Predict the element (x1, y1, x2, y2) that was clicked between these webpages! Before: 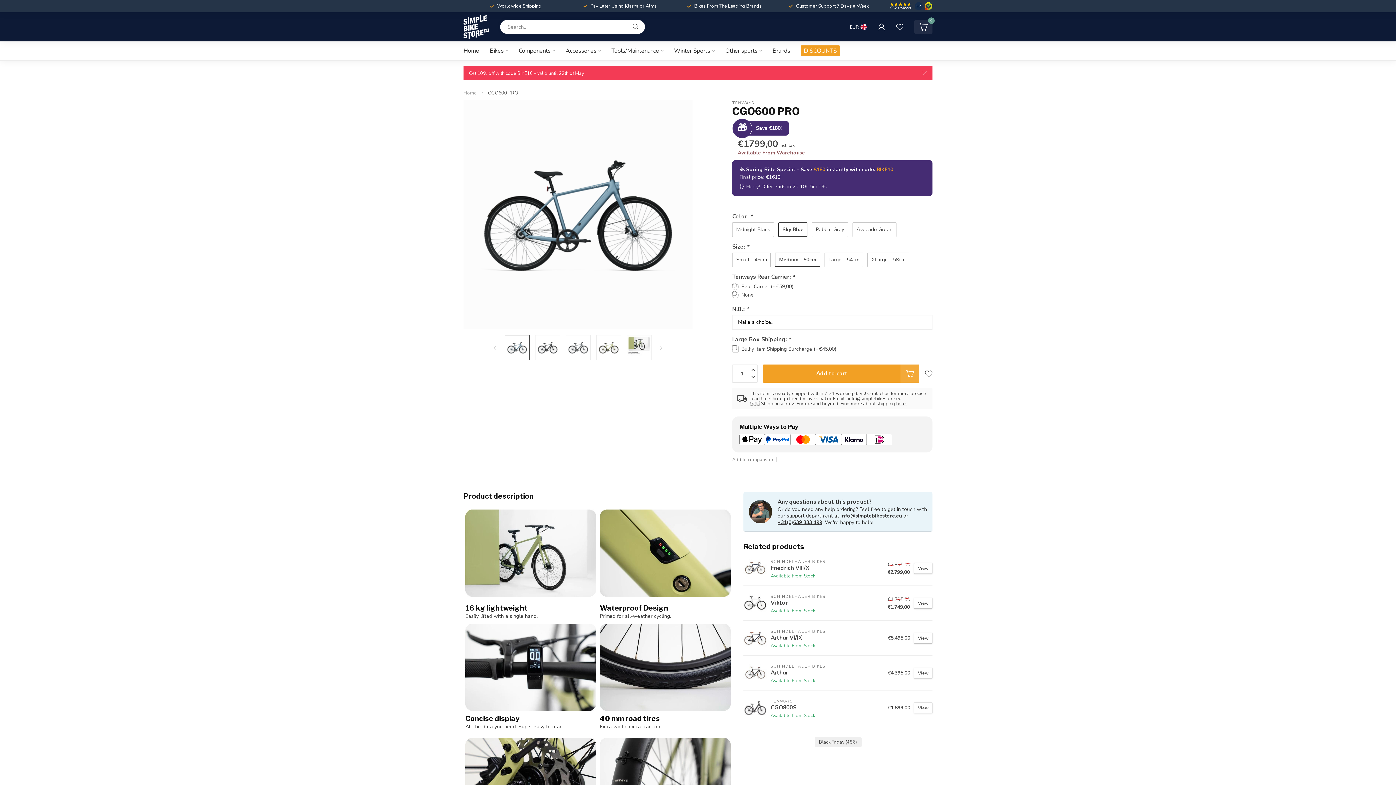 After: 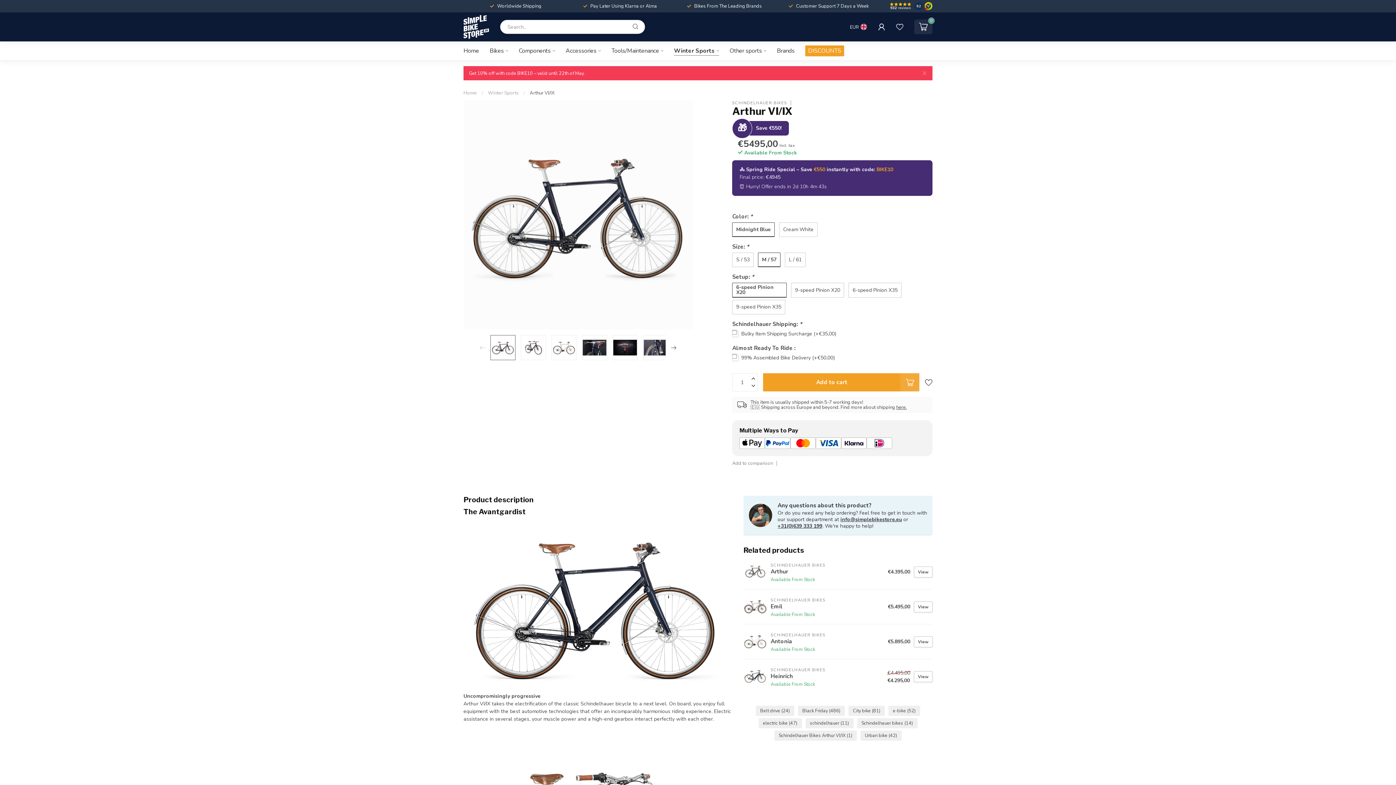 Action: bbox: (743, 626, 767, 650)